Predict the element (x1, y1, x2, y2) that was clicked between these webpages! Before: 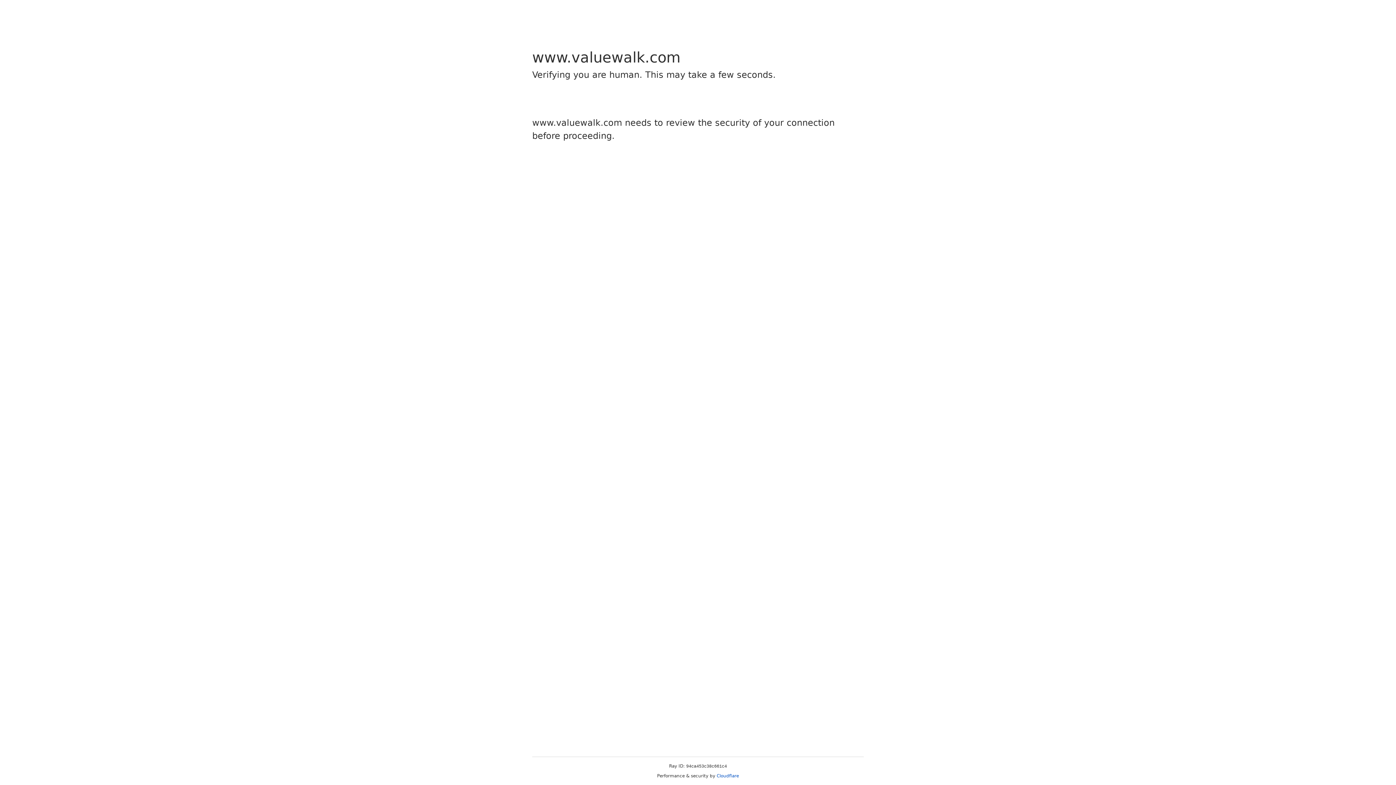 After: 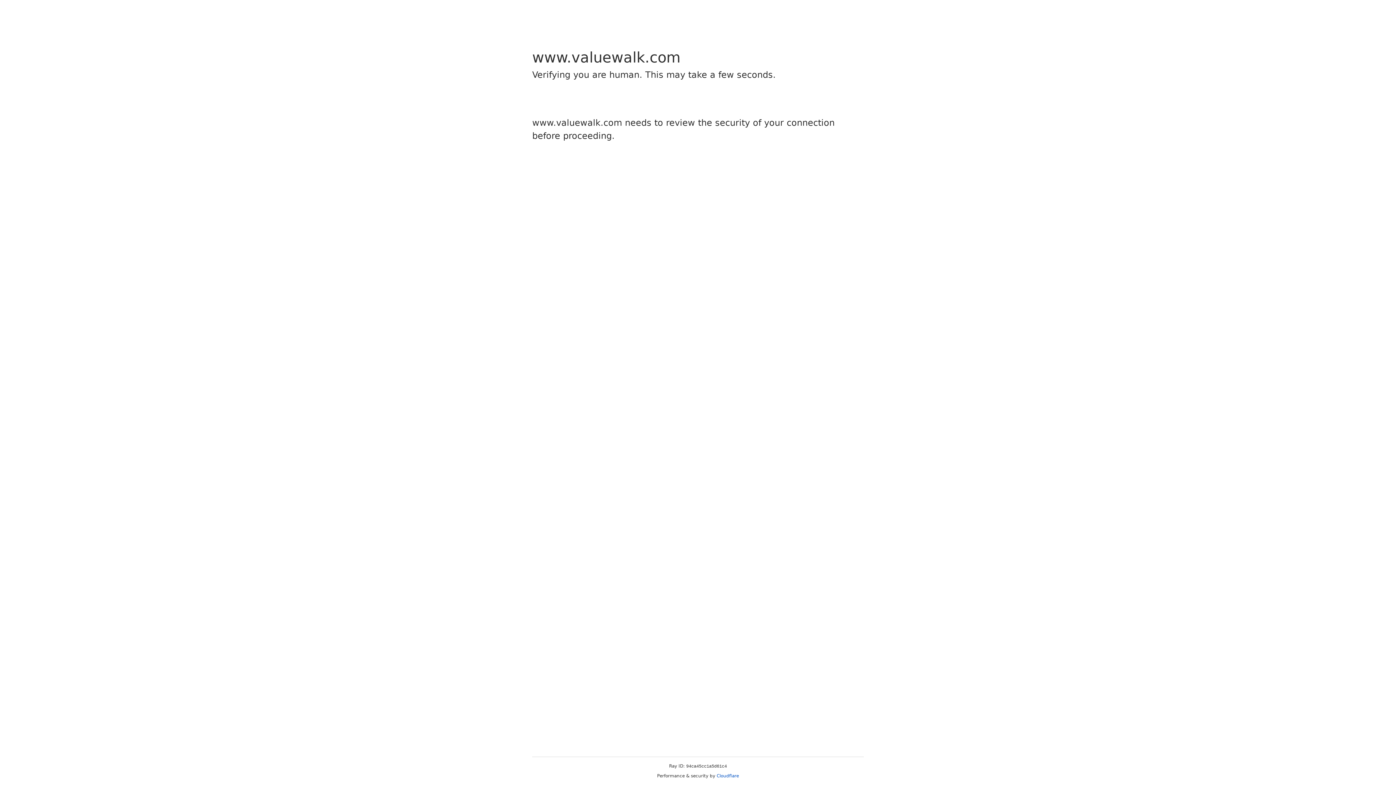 Action: label: Cloudflare bbox: (716, 773, 739, 778)